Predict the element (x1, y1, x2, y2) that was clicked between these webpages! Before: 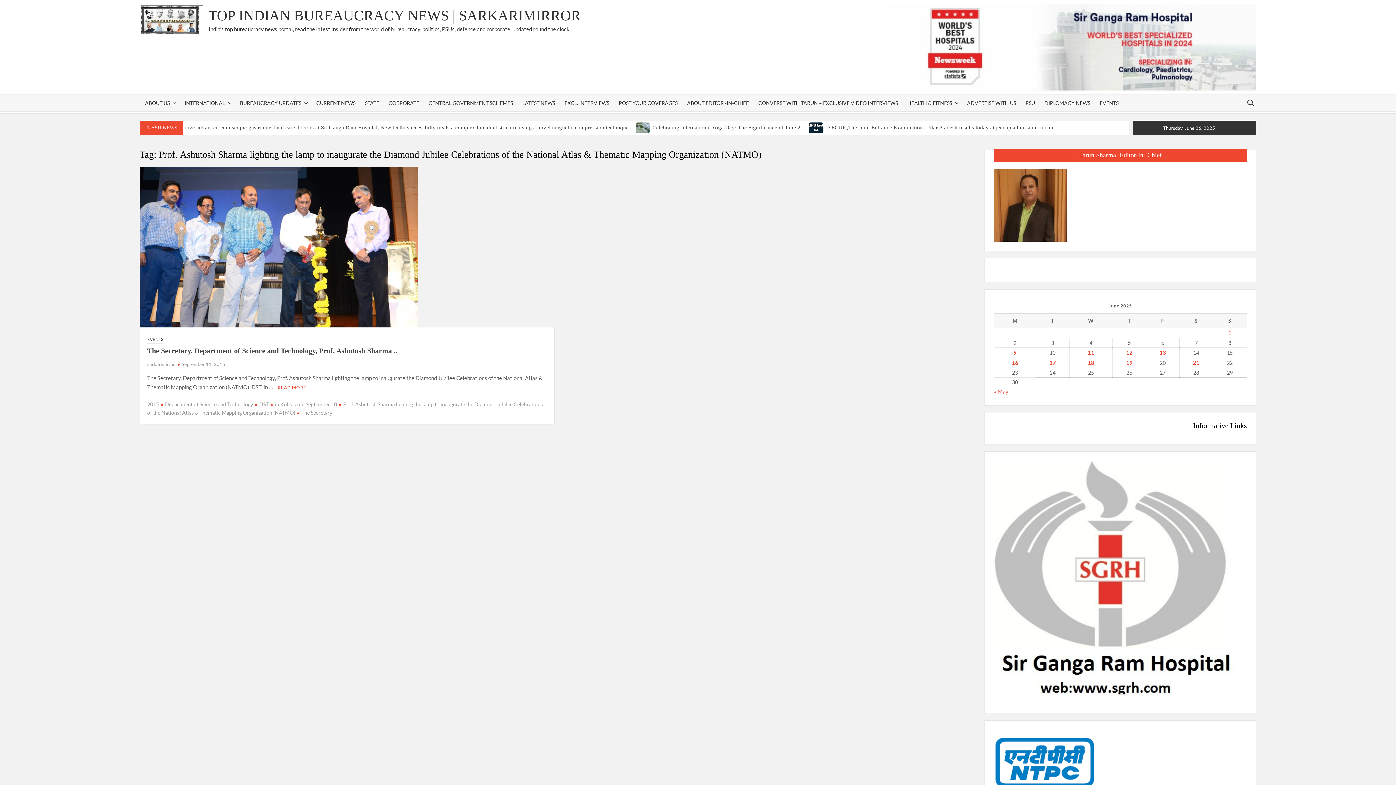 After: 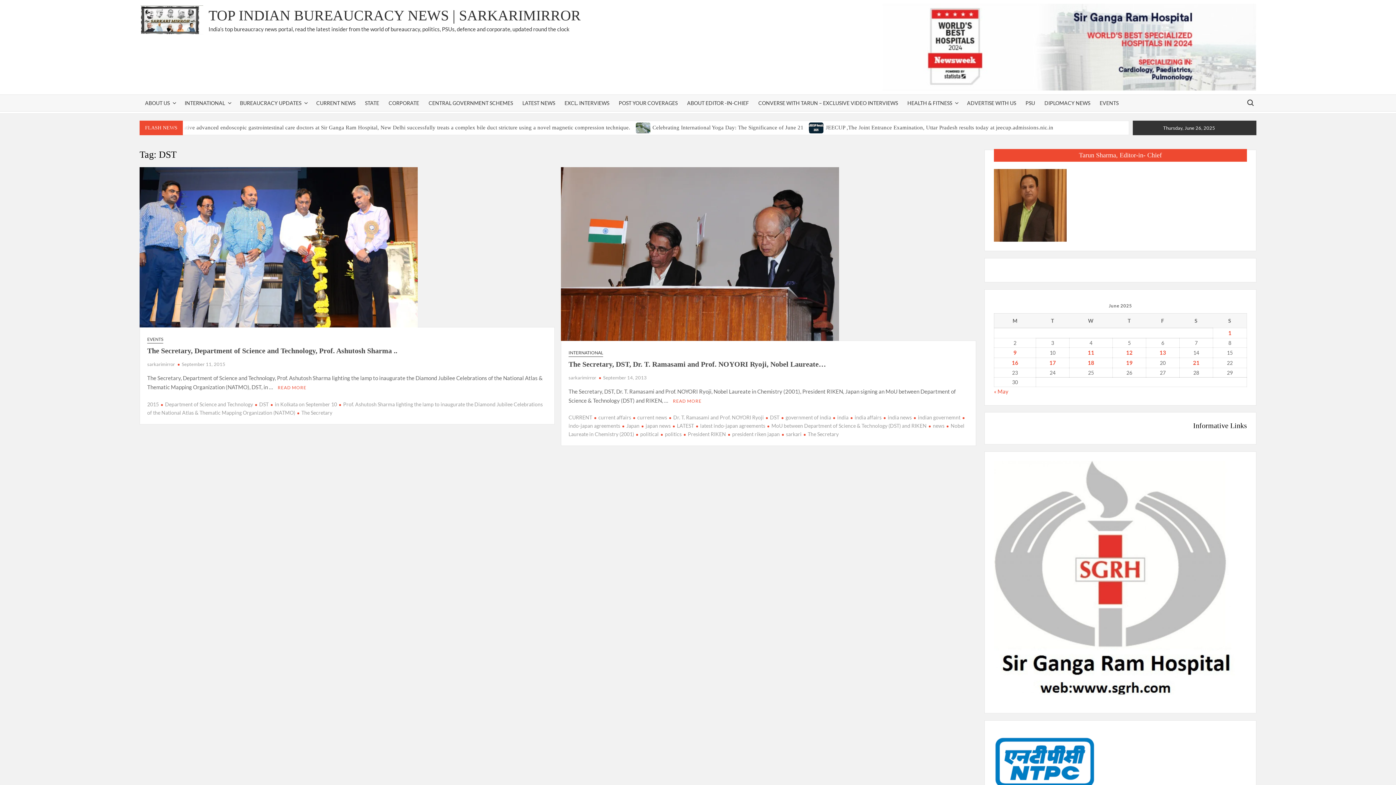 Action: bbox: (255, 401, 268, 407) label: DST